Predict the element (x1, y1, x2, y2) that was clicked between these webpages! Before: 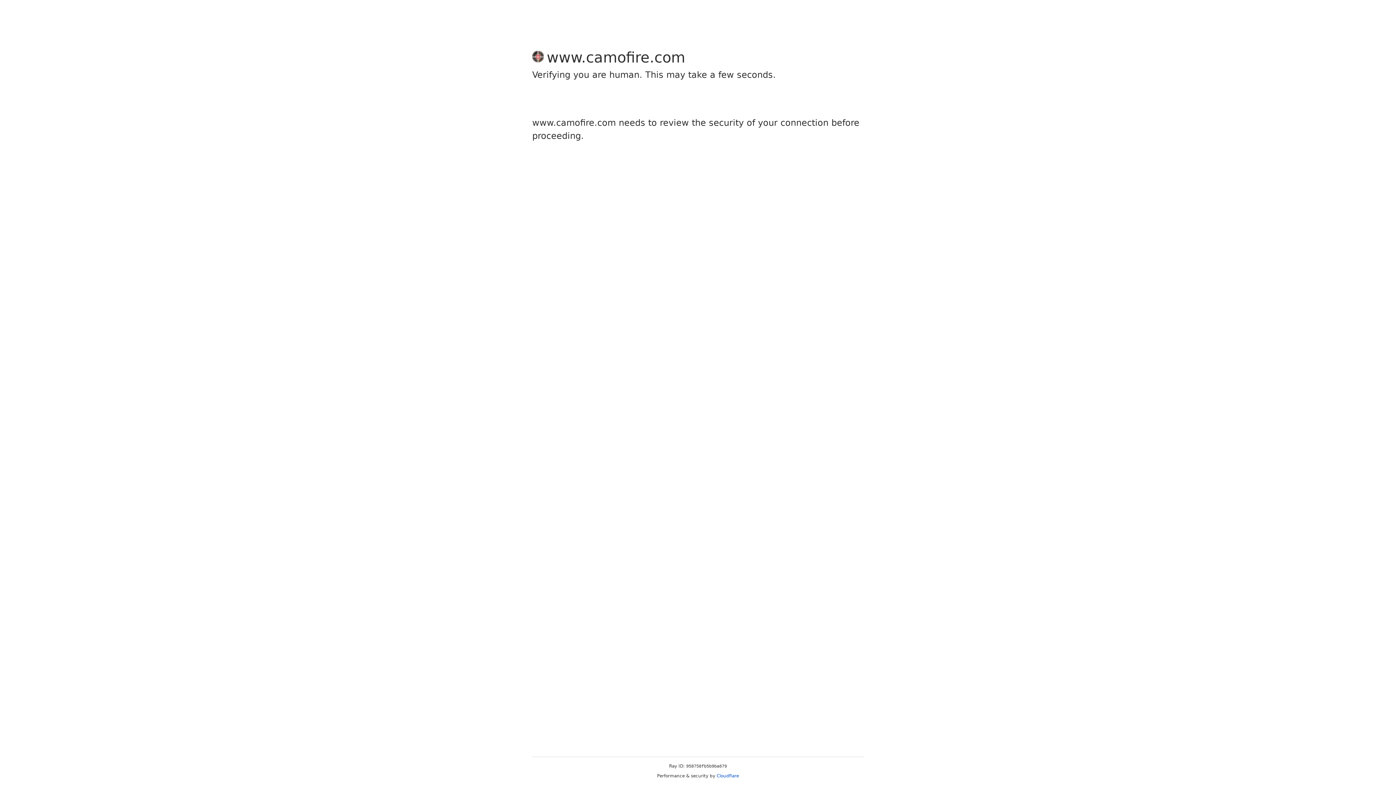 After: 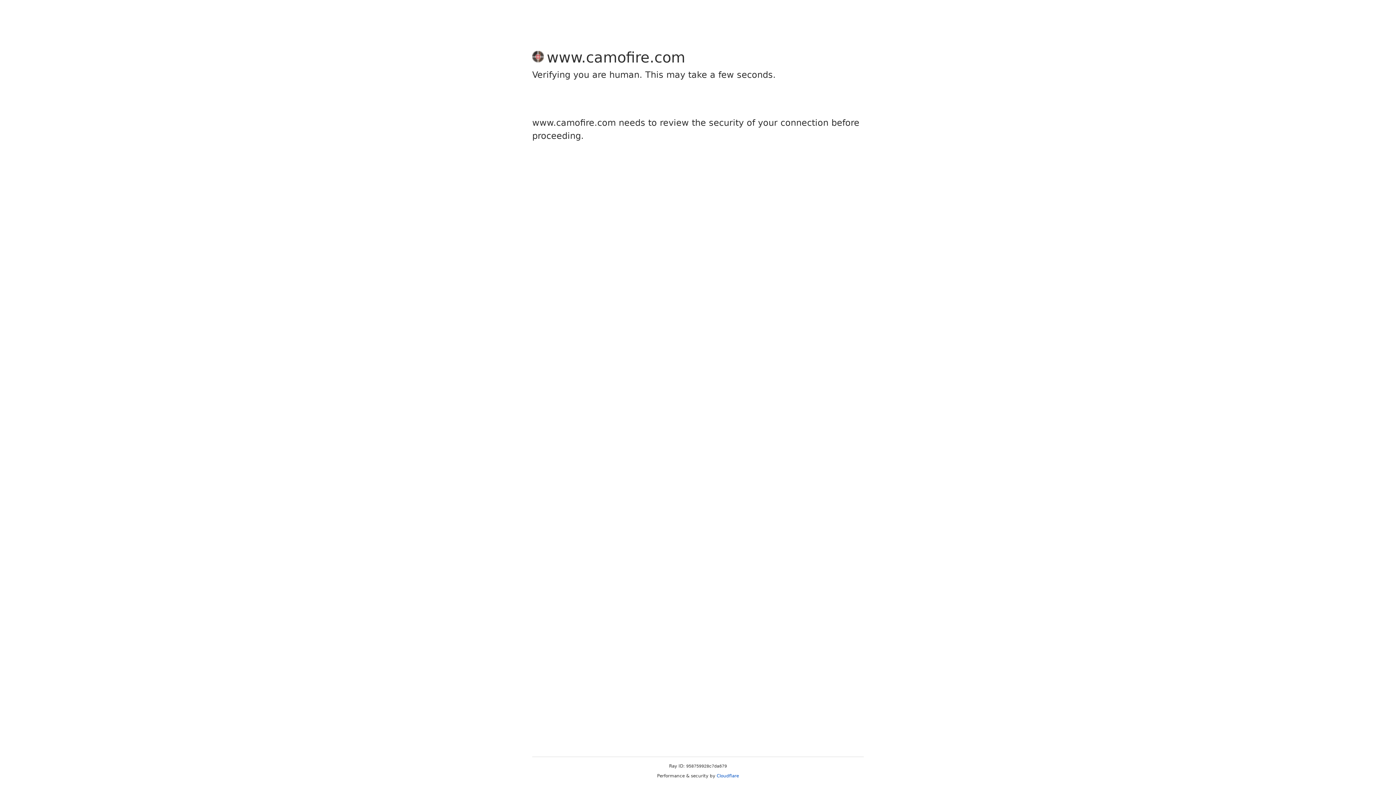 Action: bbox: (716, 773, 739, 778) label: Cloudflare